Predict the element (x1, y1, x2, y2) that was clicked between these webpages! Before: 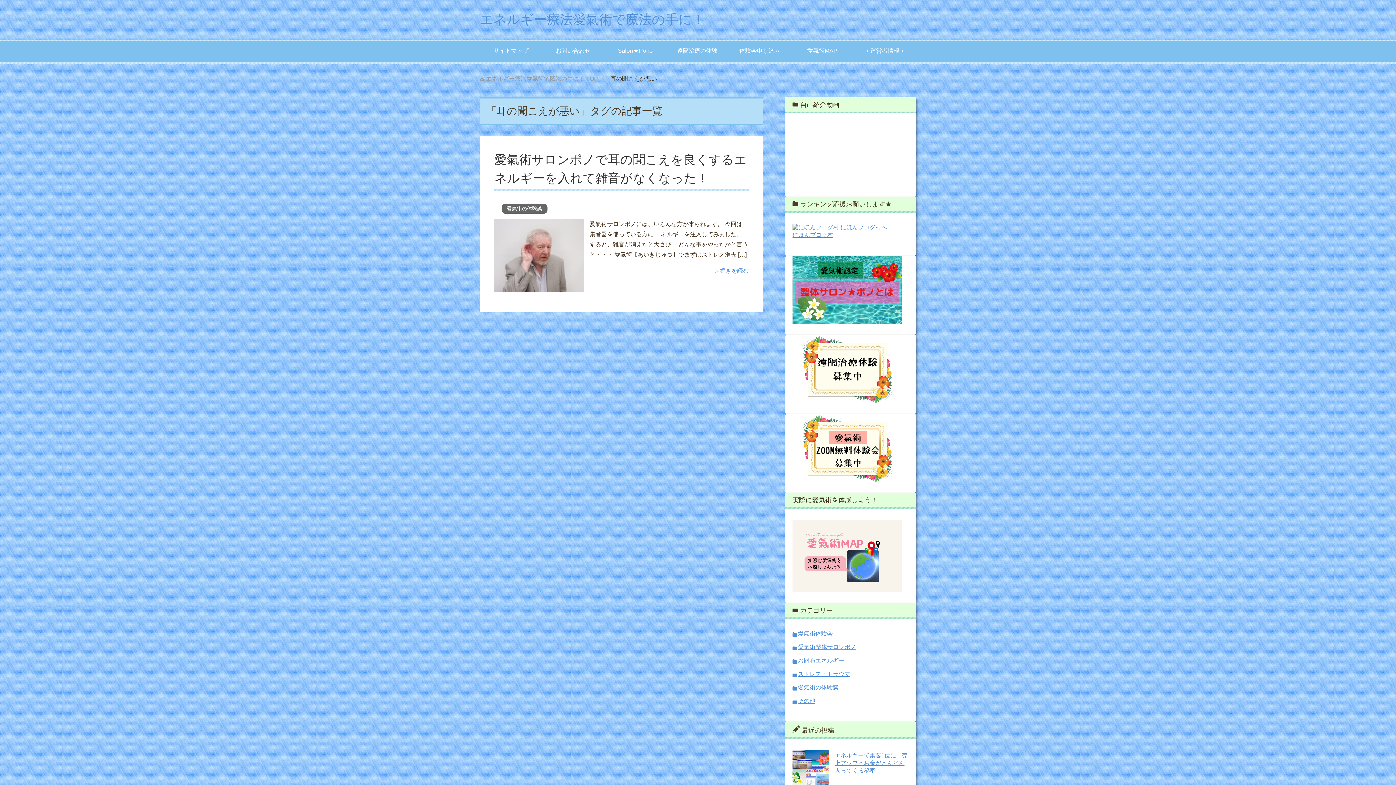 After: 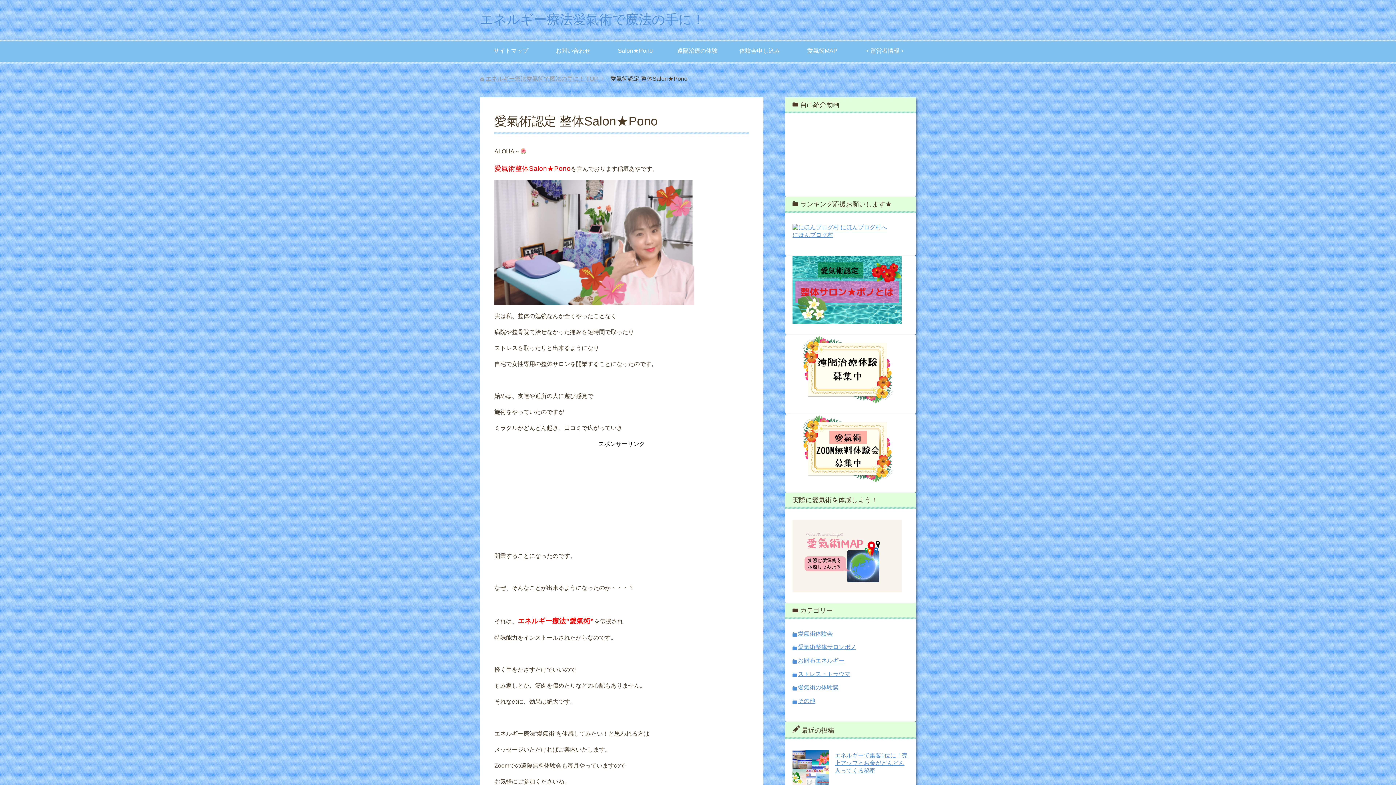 Action: bbox: (792, 317, 901, 323)